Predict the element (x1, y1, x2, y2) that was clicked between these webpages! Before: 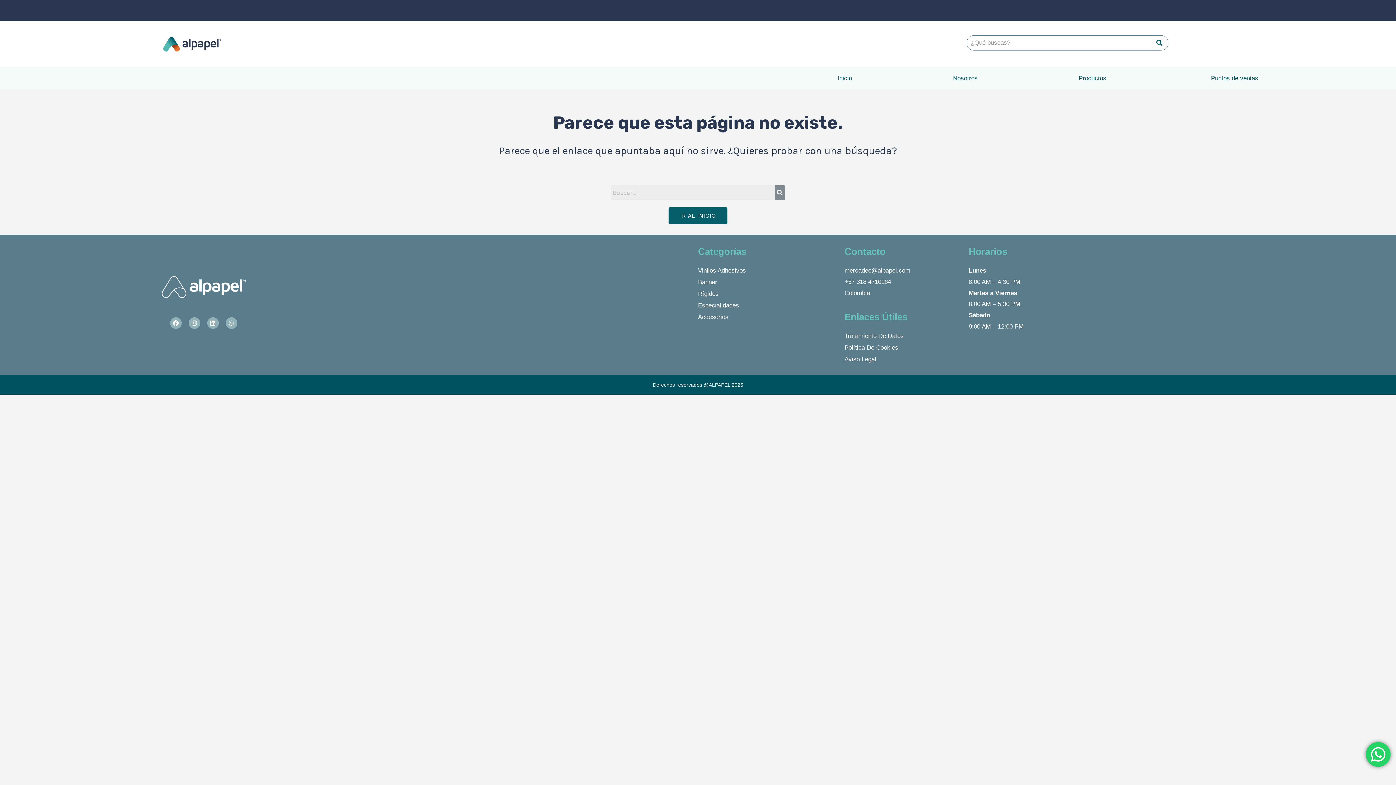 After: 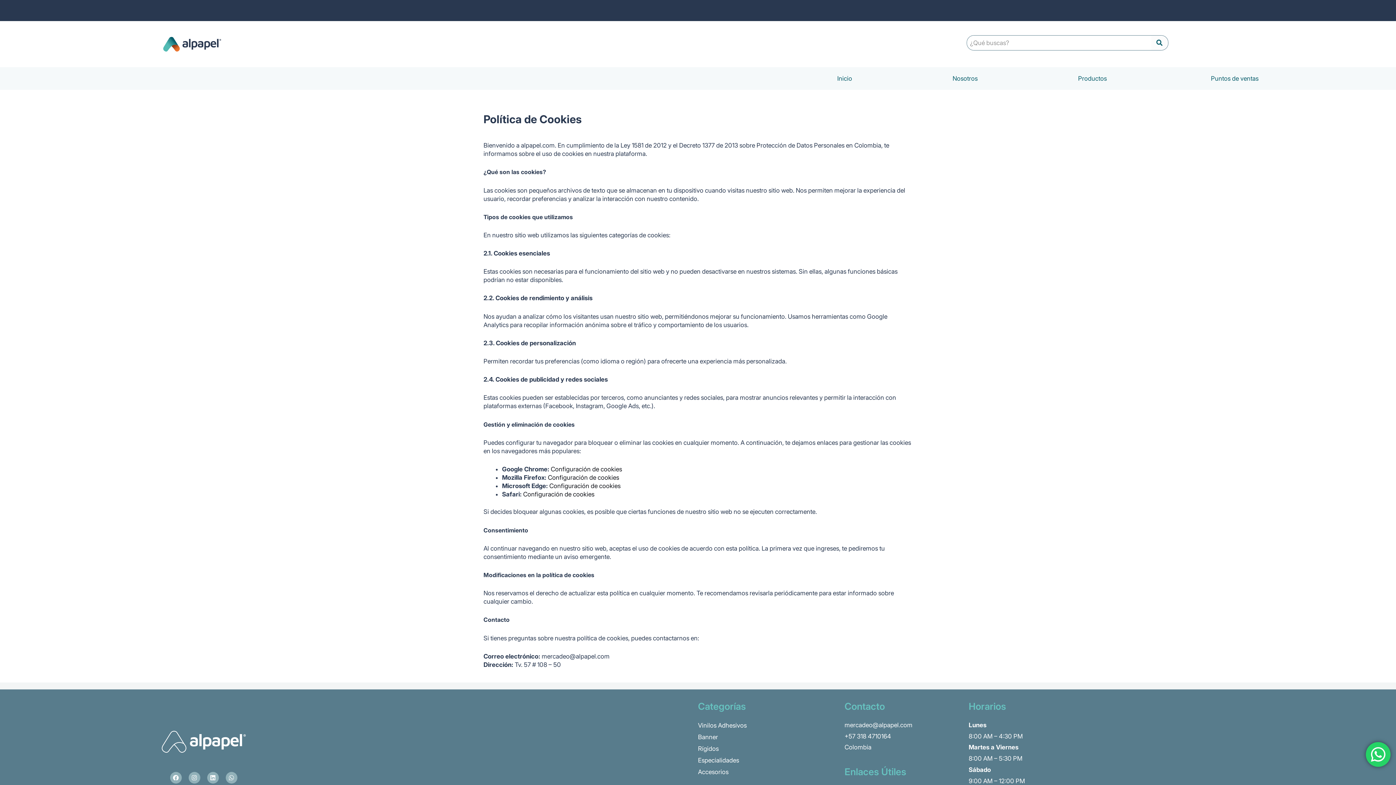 Action: label: Política De Cookies bbox: (844, 342, 954, 353)